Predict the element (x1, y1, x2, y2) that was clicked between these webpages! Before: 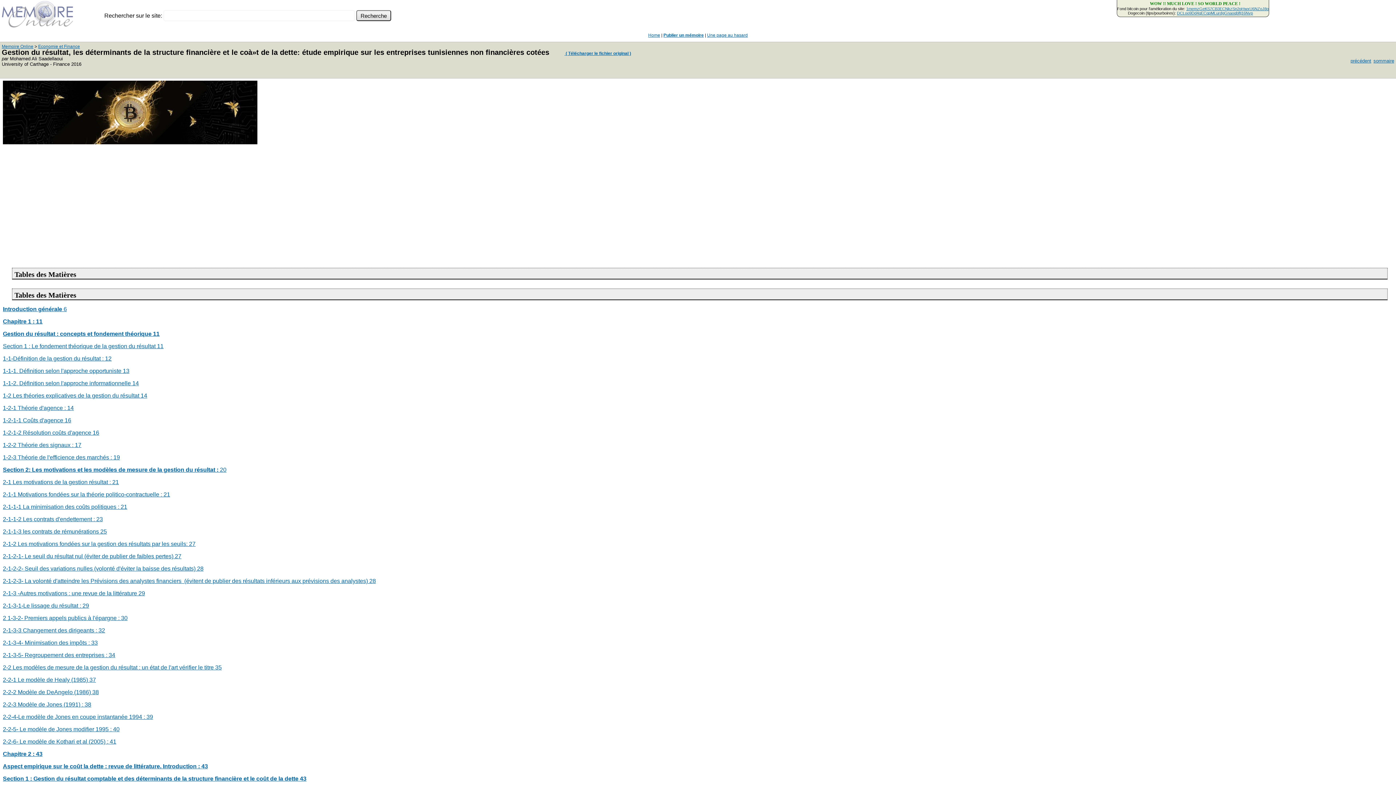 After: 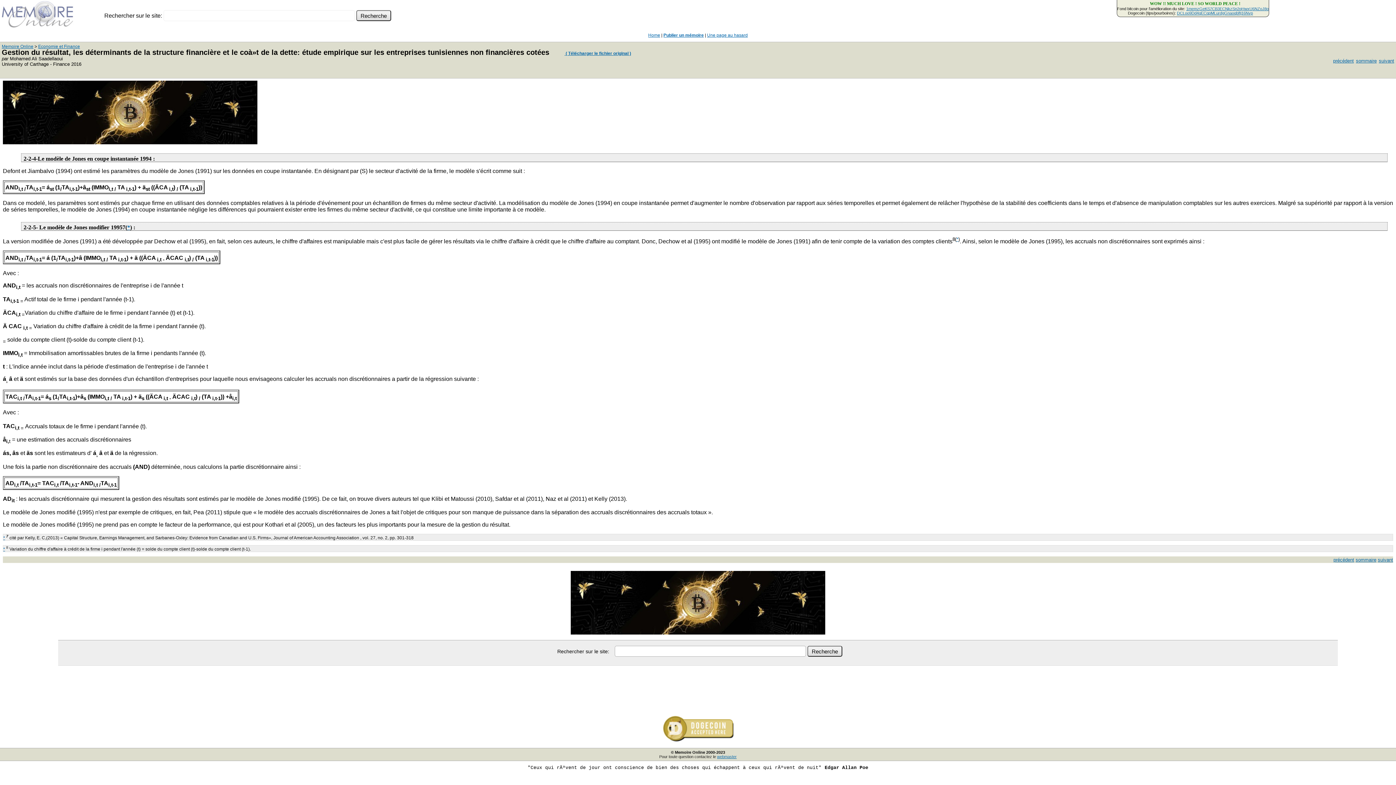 Action: bbox: (146, 714, 153, 720) label: 39